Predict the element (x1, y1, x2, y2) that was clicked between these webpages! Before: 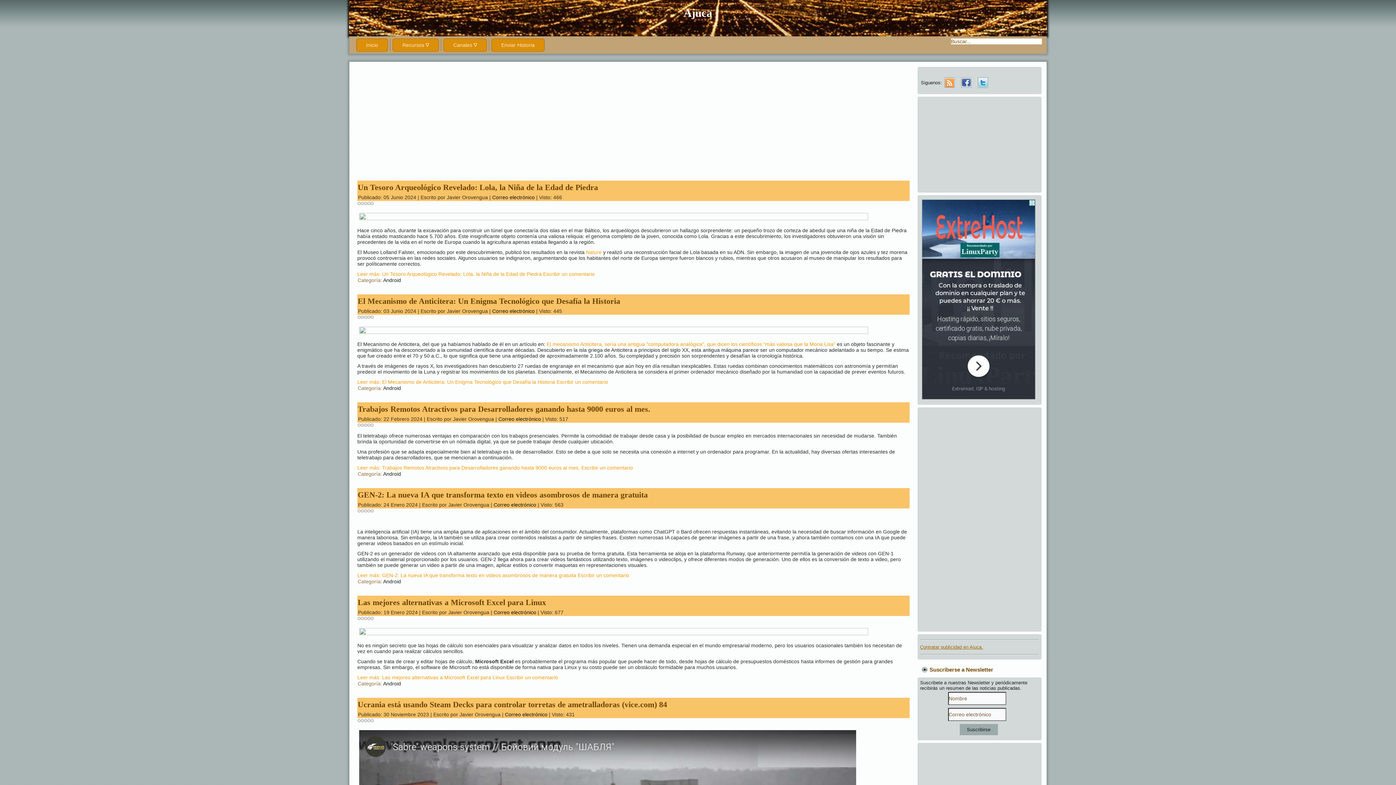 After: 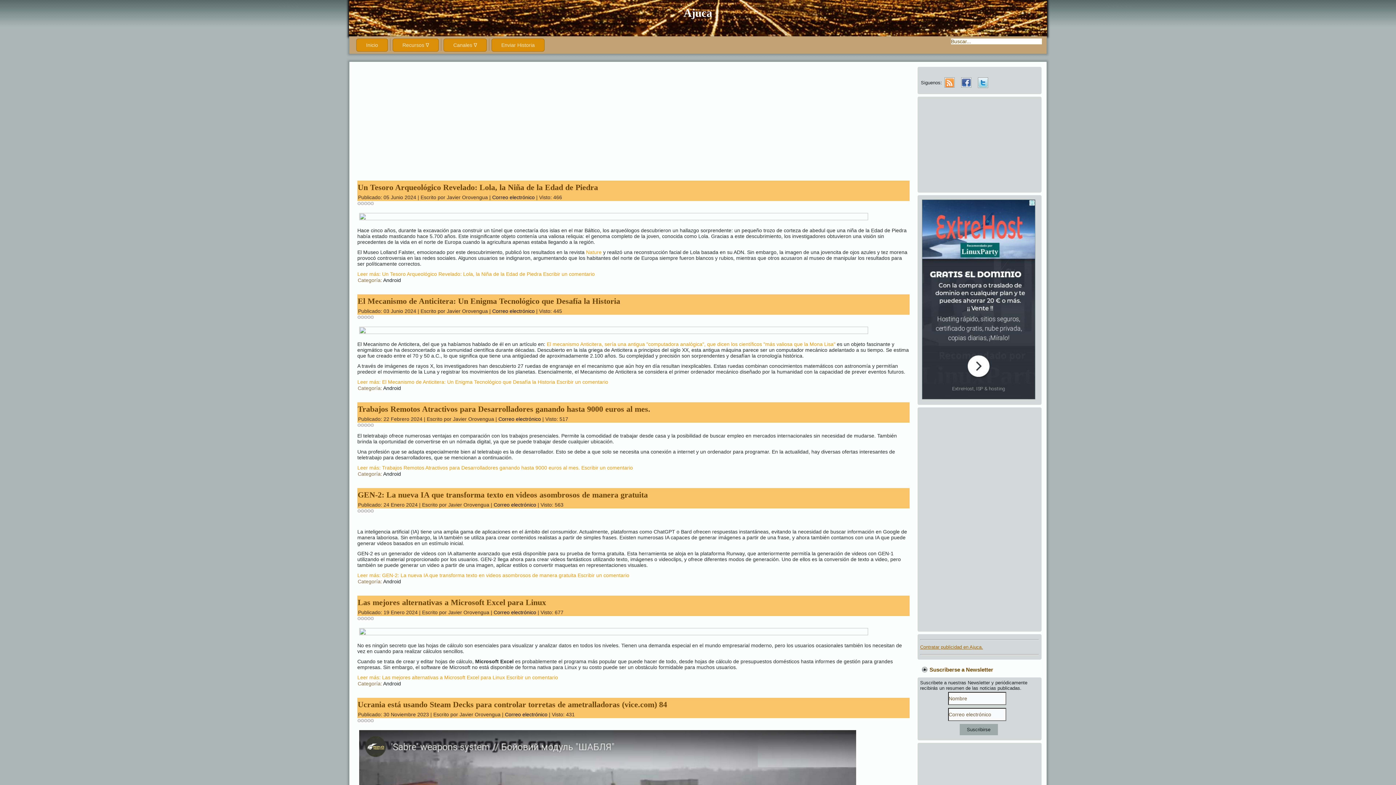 Action: bbox: (920, 397, 1037, 402)